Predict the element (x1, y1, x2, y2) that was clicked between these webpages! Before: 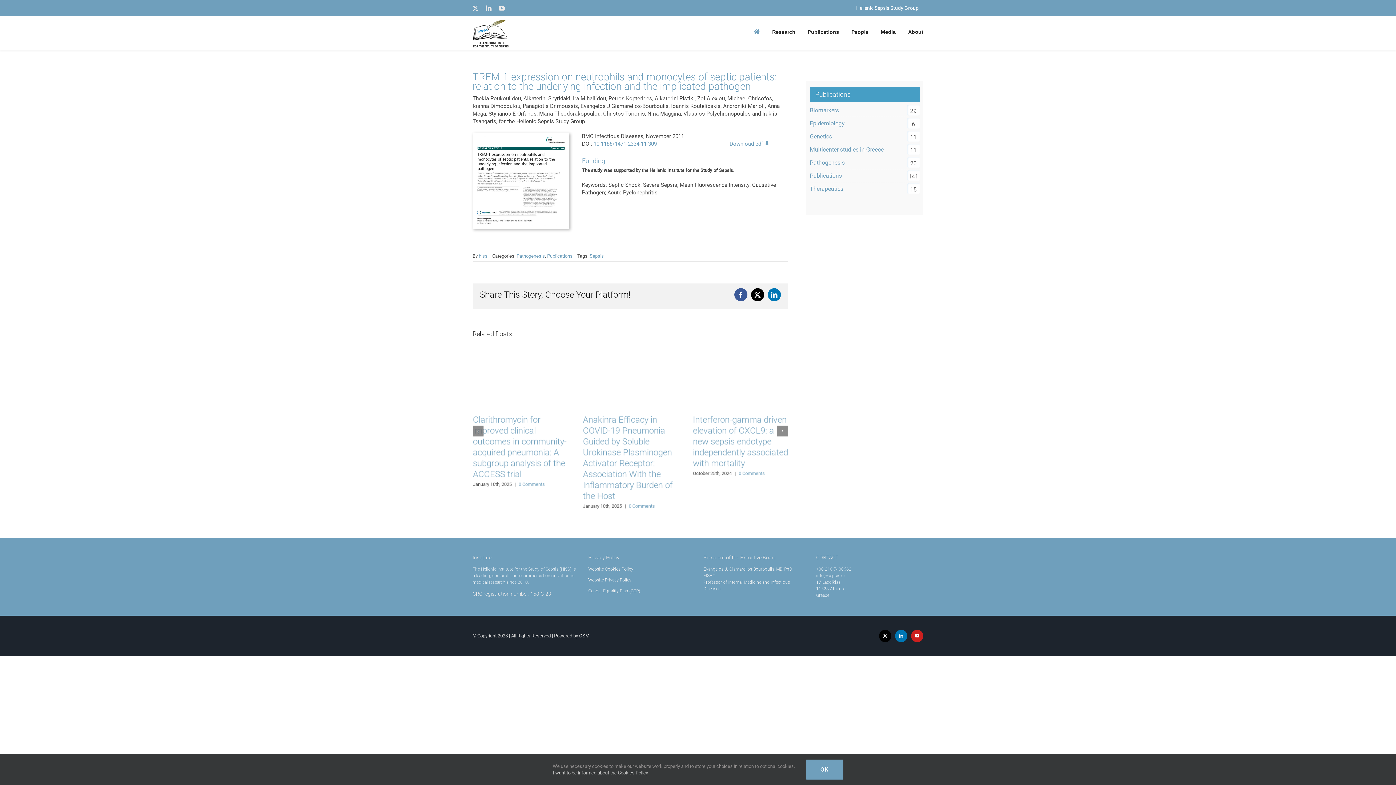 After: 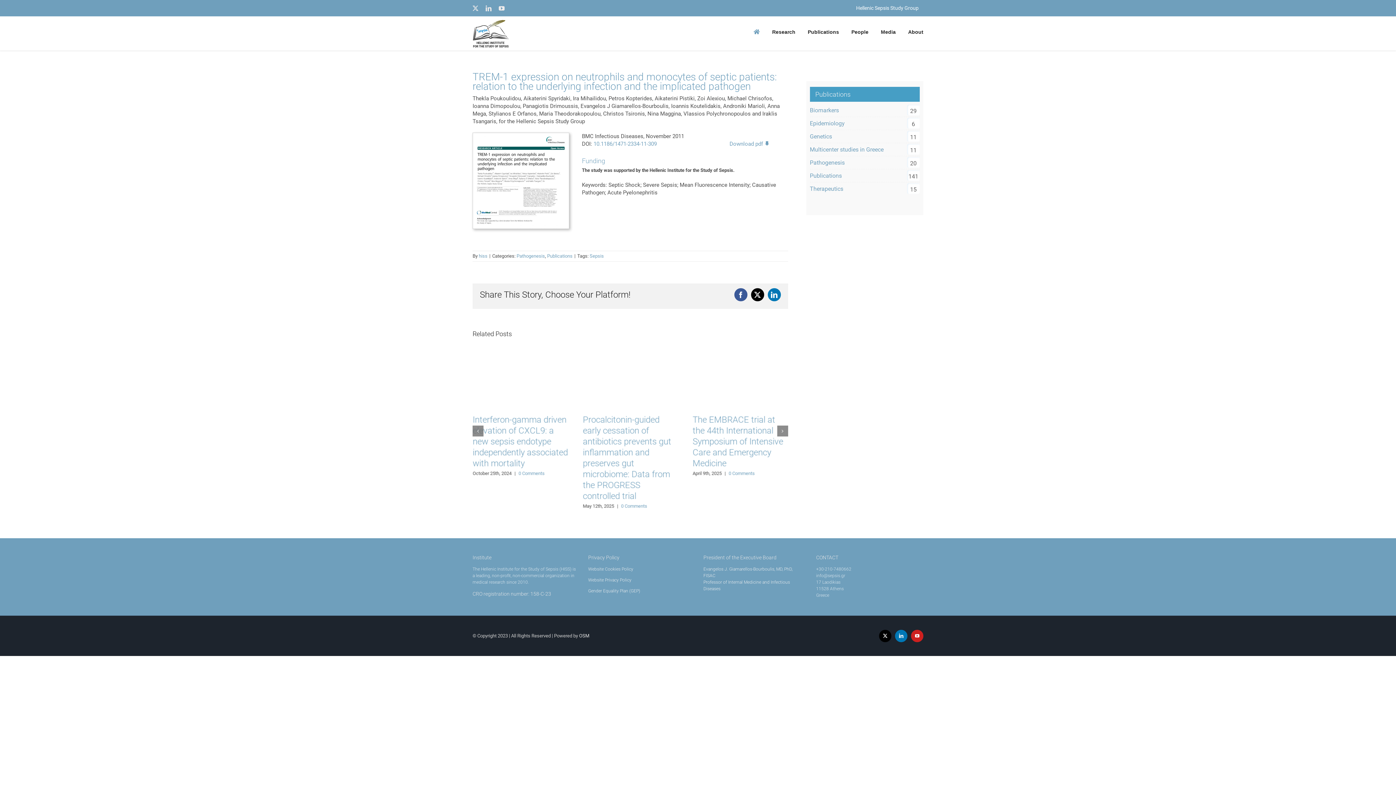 Action: label: OK bbox: (806, 760, 843, 780)